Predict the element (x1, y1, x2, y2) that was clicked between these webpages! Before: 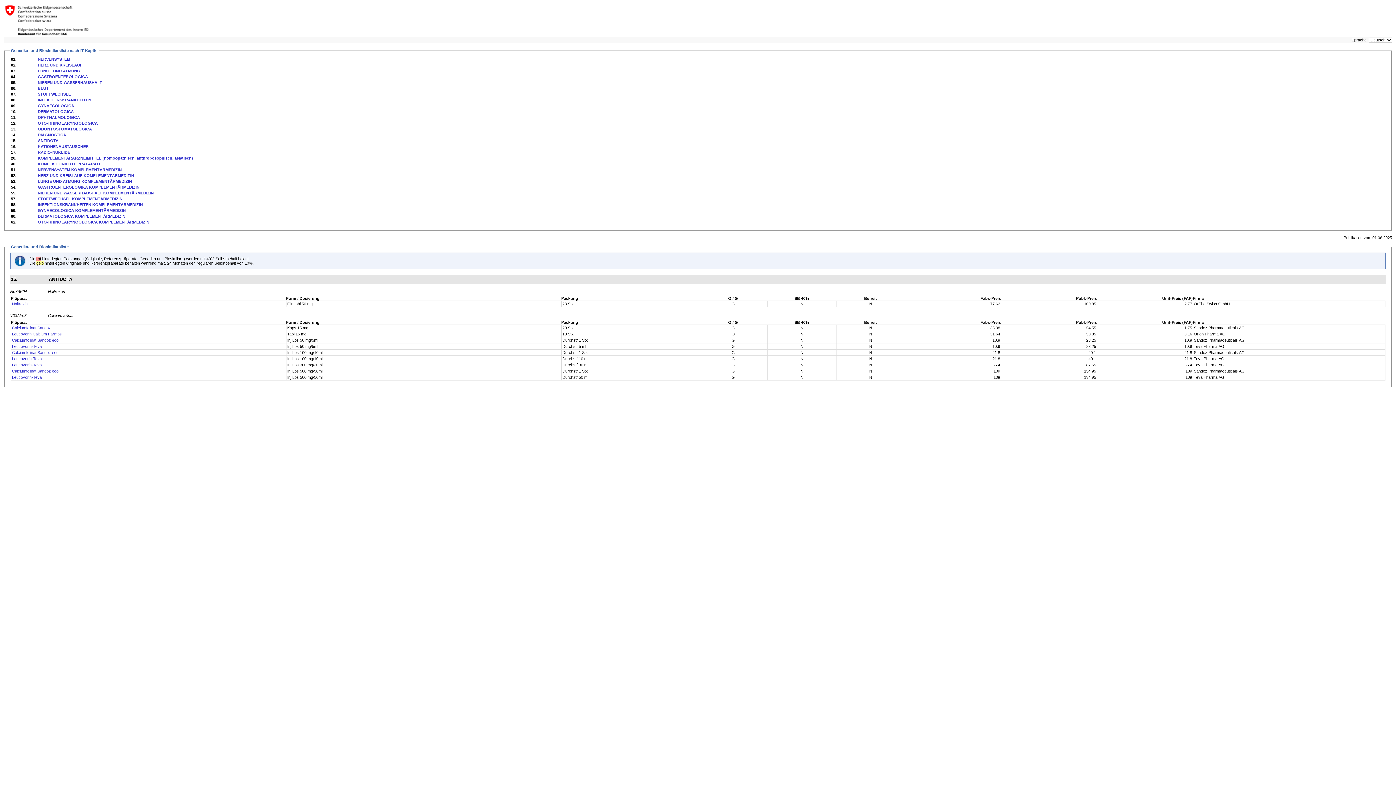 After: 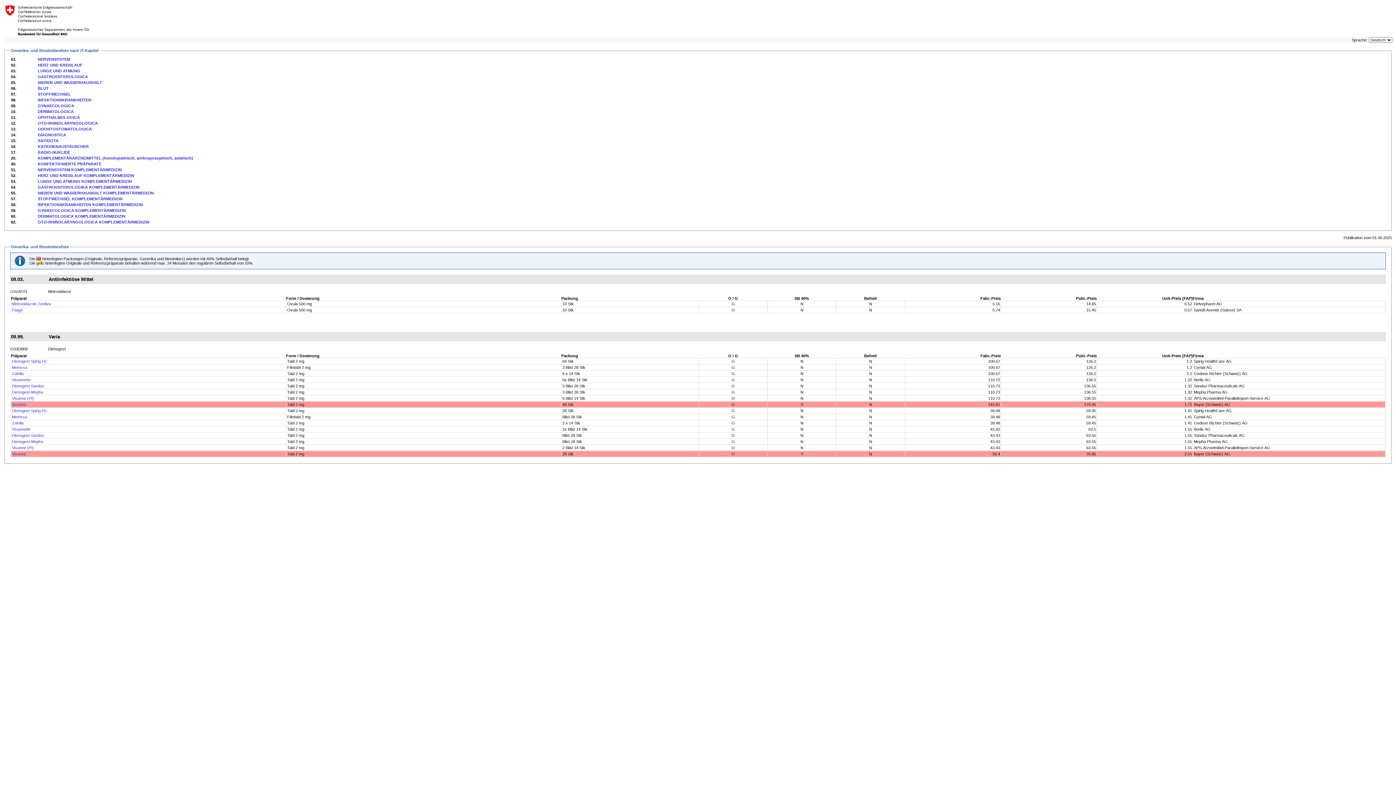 Action: bbox: (37, 103, 74, 108) label: GYNAECOLOGICA